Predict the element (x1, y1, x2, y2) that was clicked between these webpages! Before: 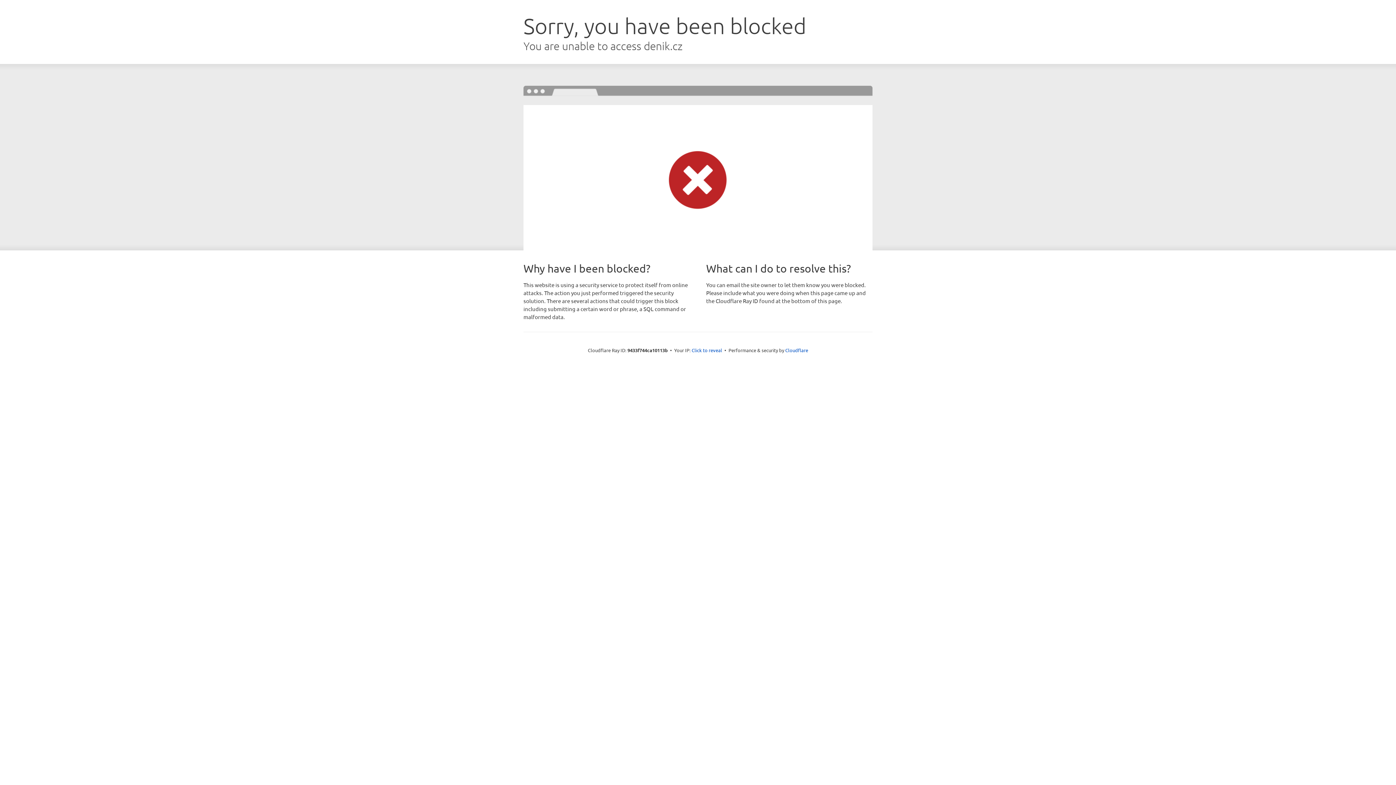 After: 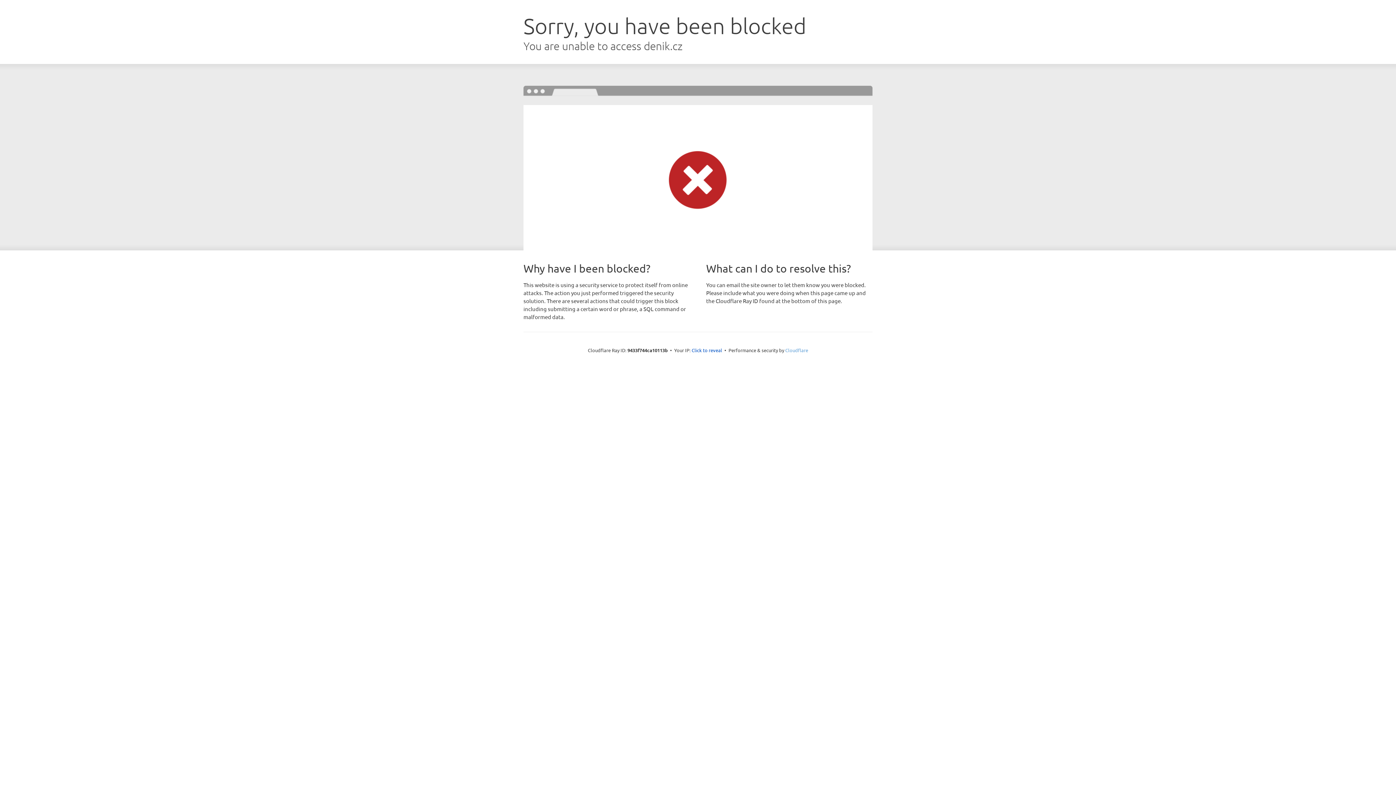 Action: bbox: (785, 347, 808, 353) label: Cloudflare